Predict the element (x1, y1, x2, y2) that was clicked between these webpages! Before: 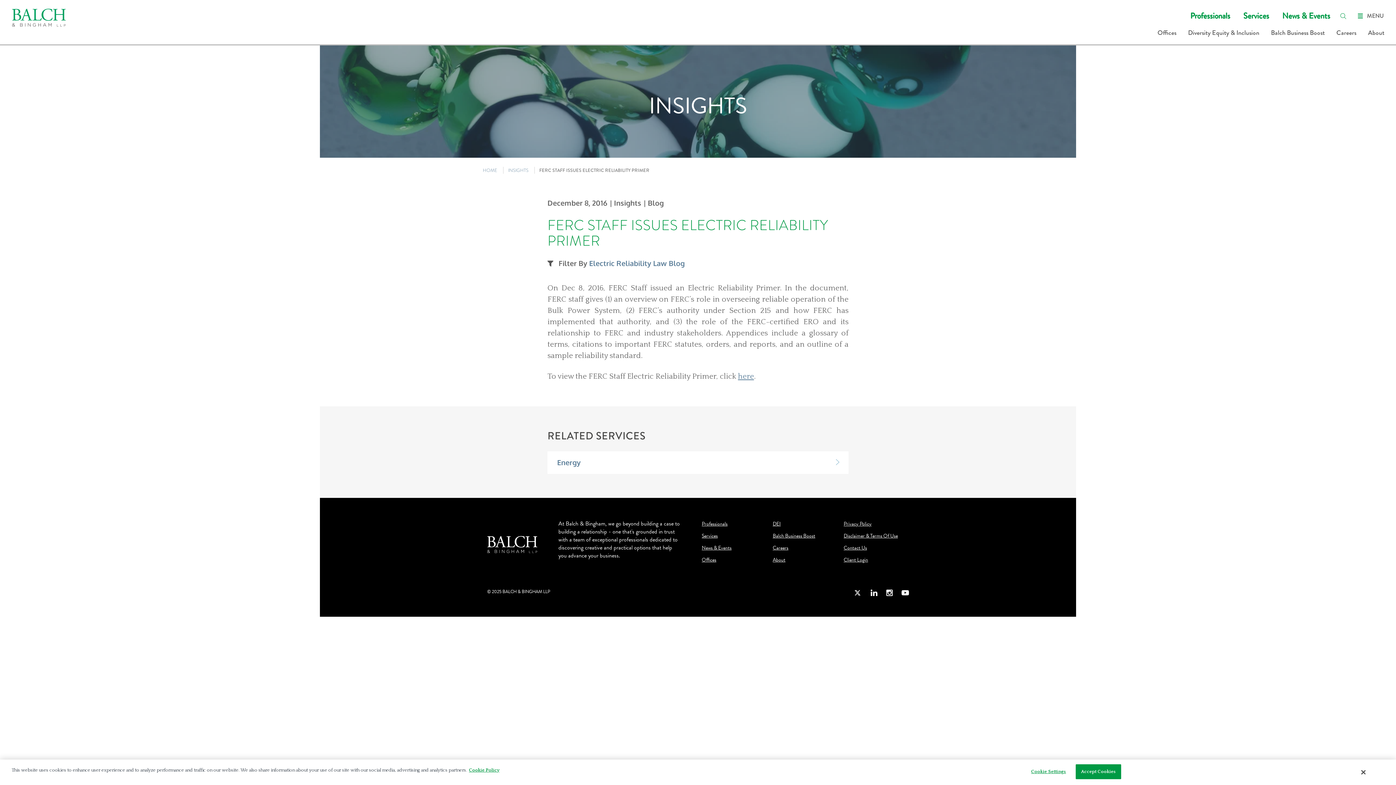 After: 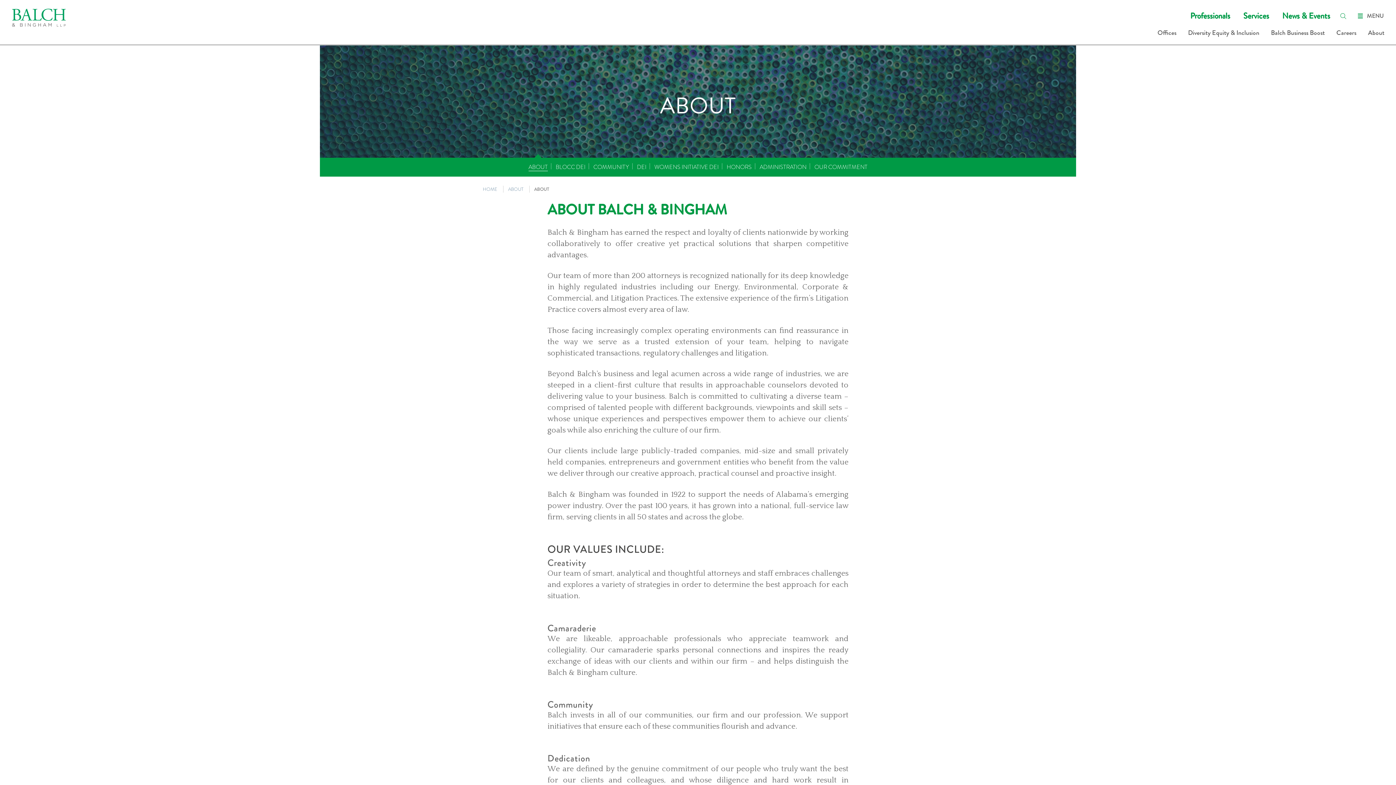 Action: label: About bbox: (1368, 28, 1384, 37)